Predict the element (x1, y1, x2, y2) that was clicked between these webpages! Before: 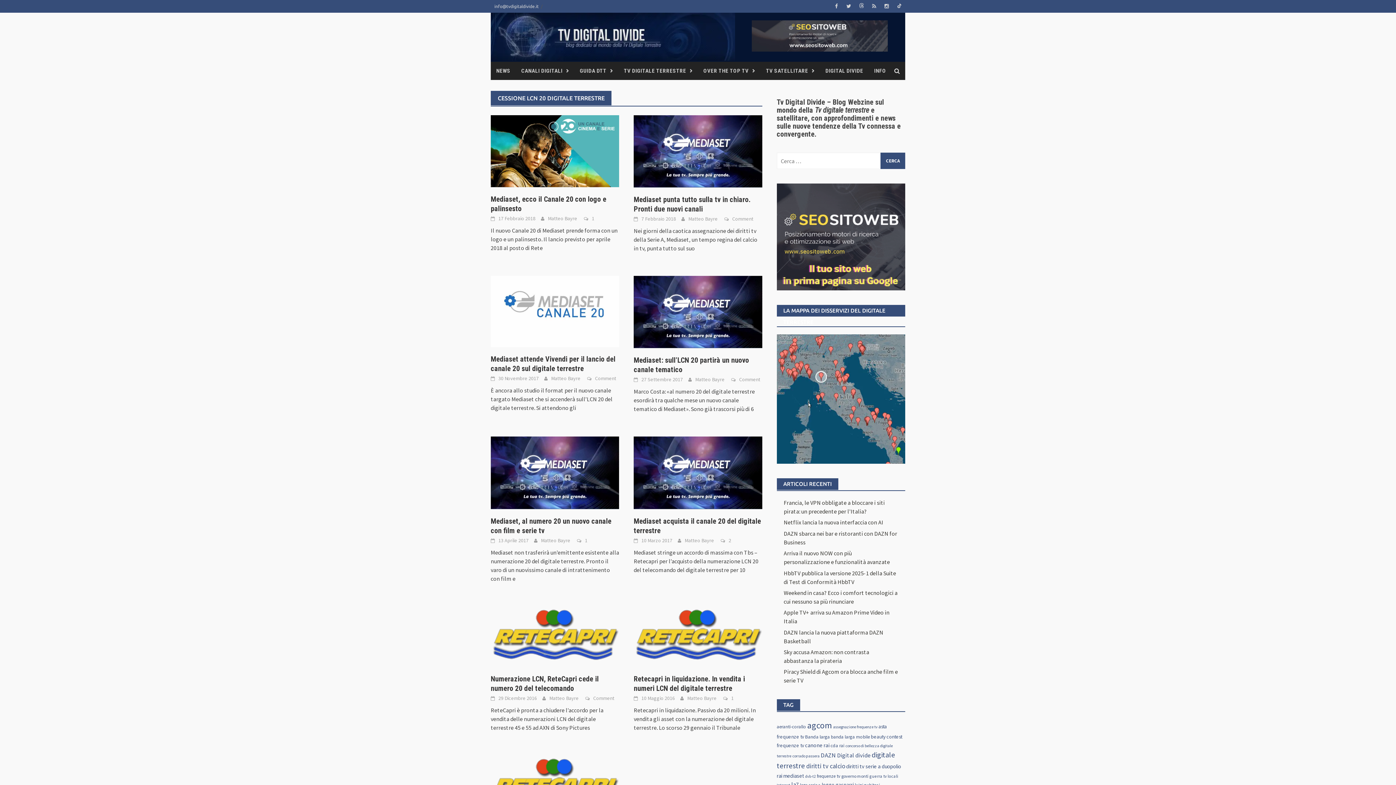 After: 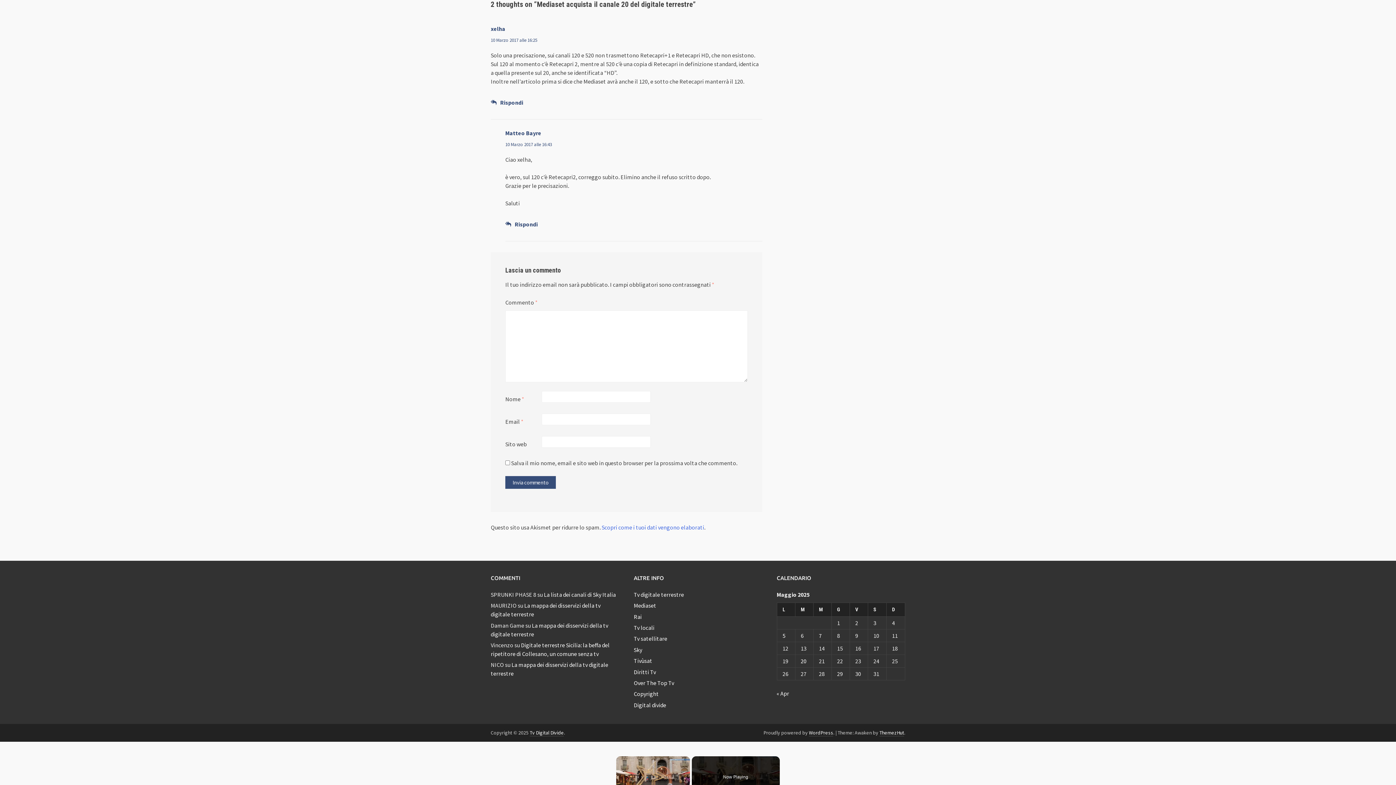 Action: bbox: (728, 537, 731, 543) label: 2